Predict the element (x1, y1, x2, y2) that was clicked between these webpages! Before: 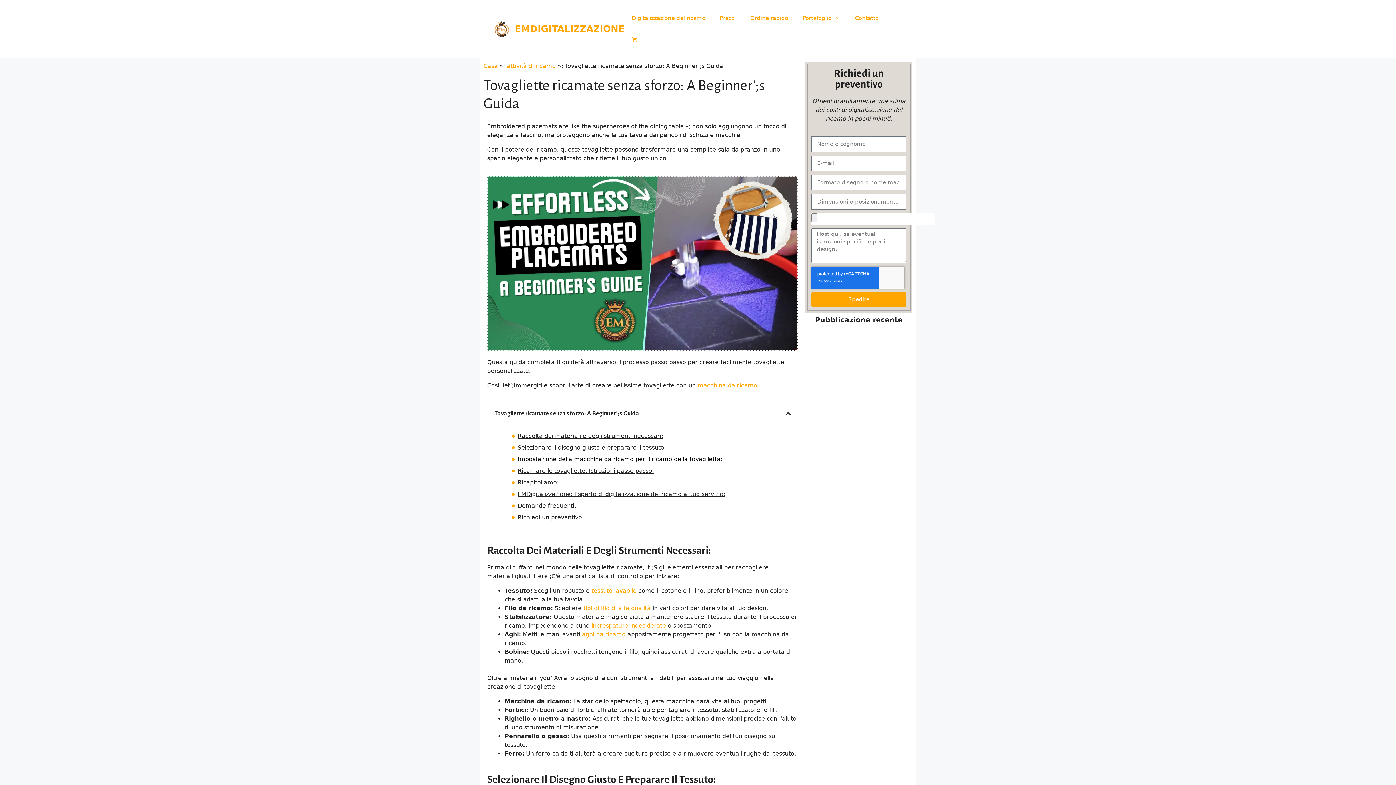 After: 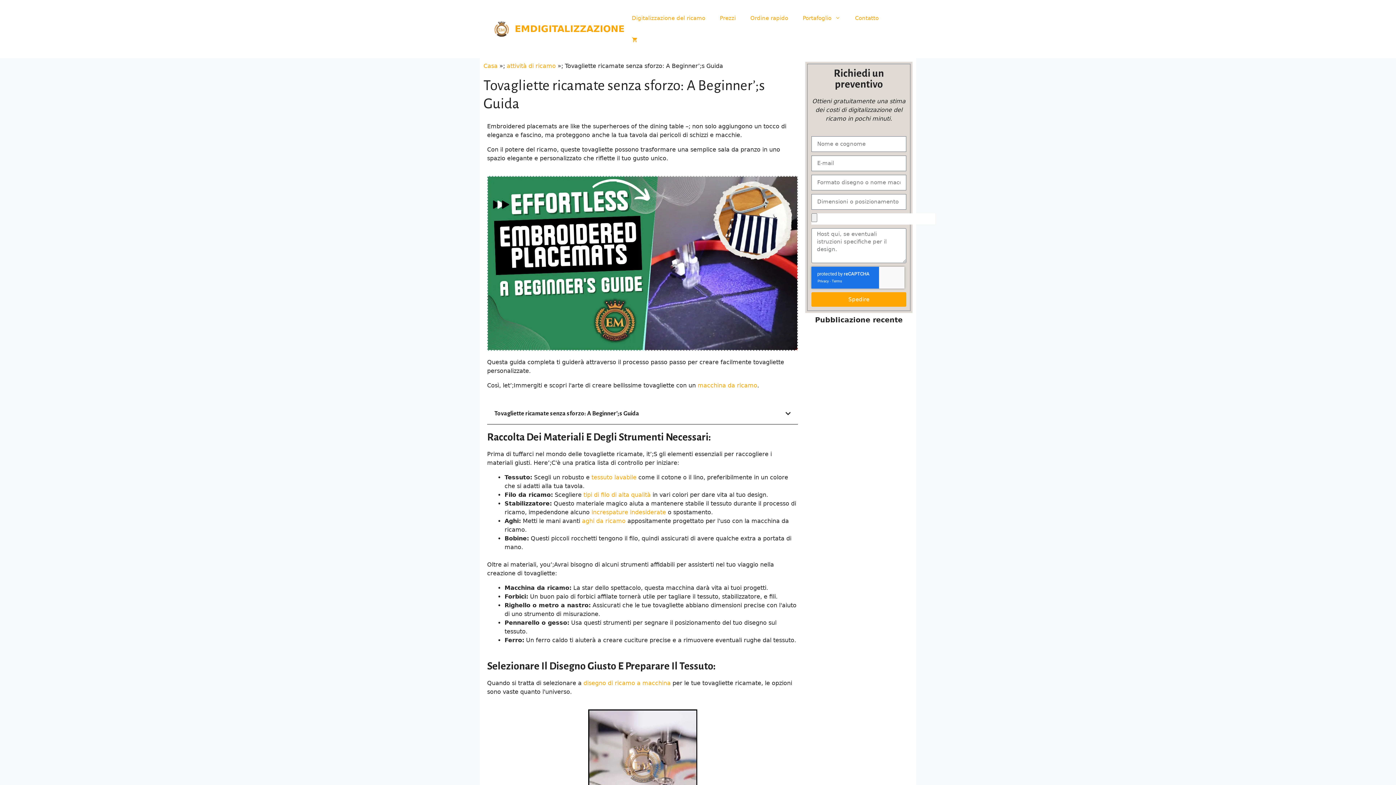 Action: label: Close table of contents bbox: (785, 410, 790, 416)